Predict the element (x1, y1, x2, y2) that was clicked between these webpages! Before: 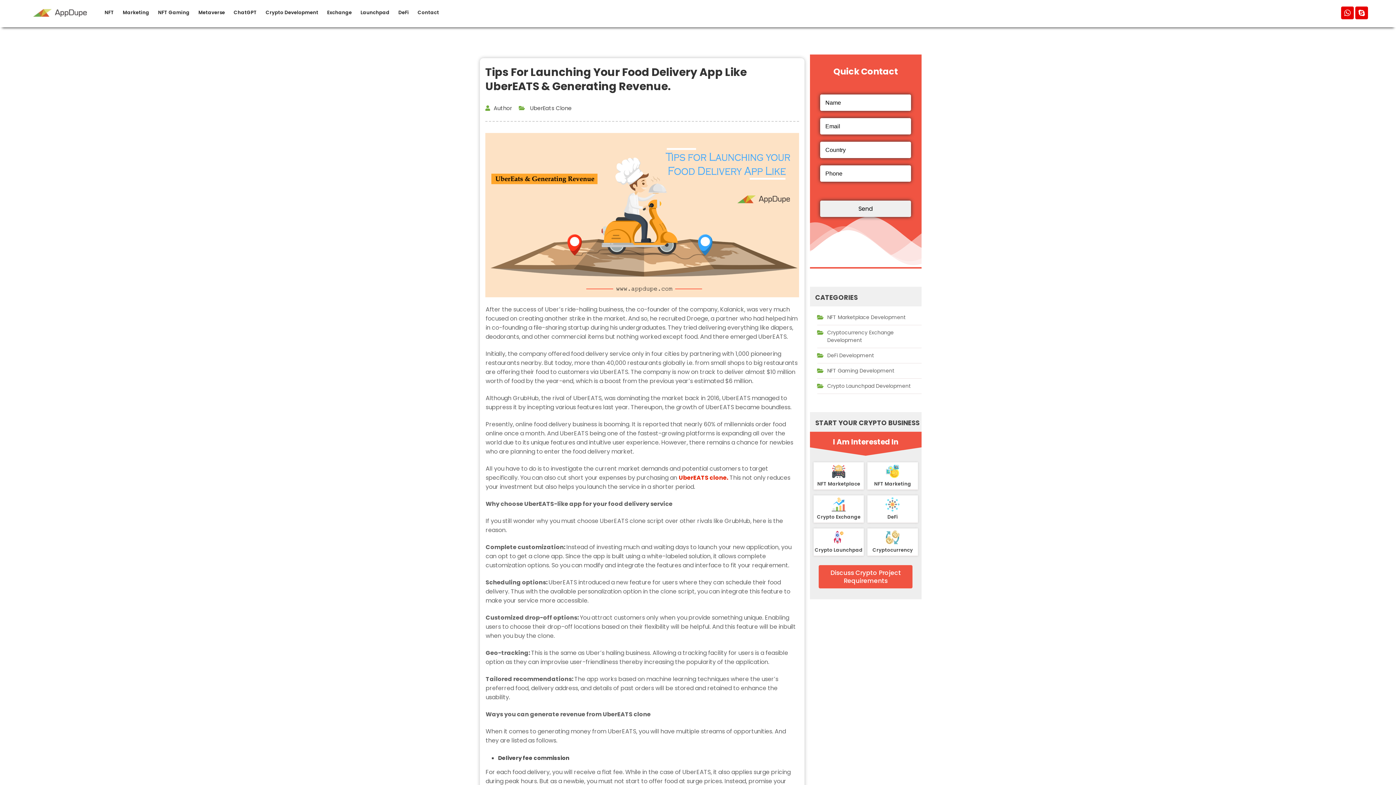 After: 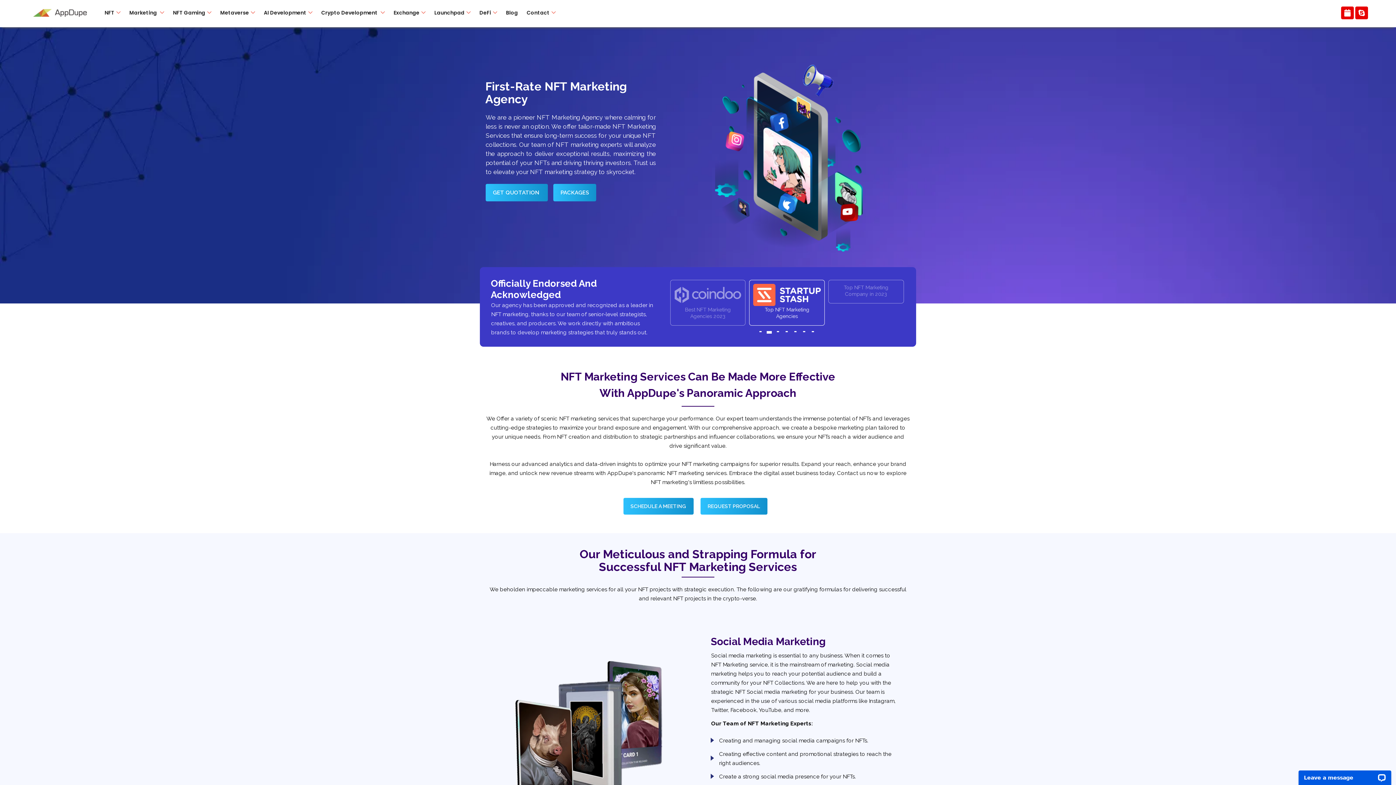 Action: bbox: (867, 464, 918, 490) label: NFT Marketing